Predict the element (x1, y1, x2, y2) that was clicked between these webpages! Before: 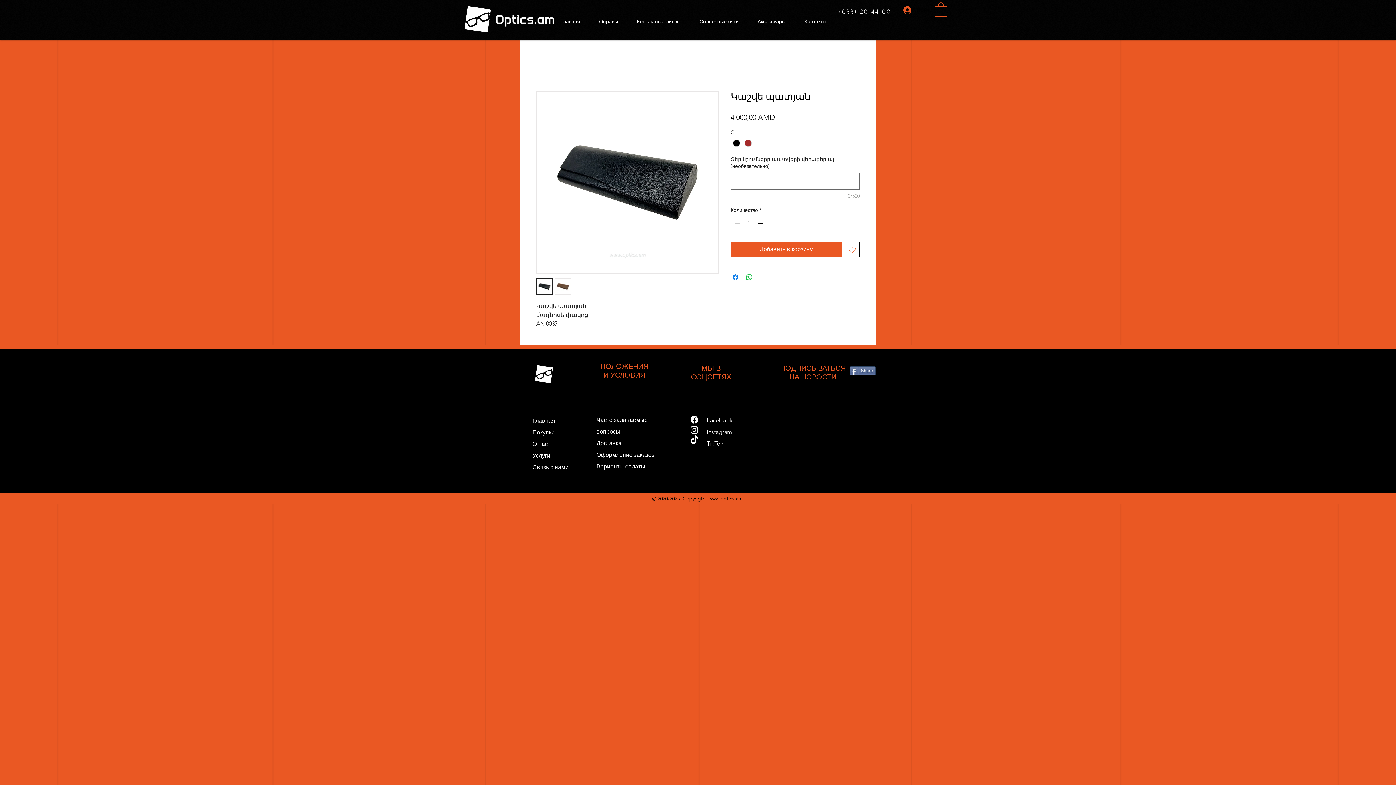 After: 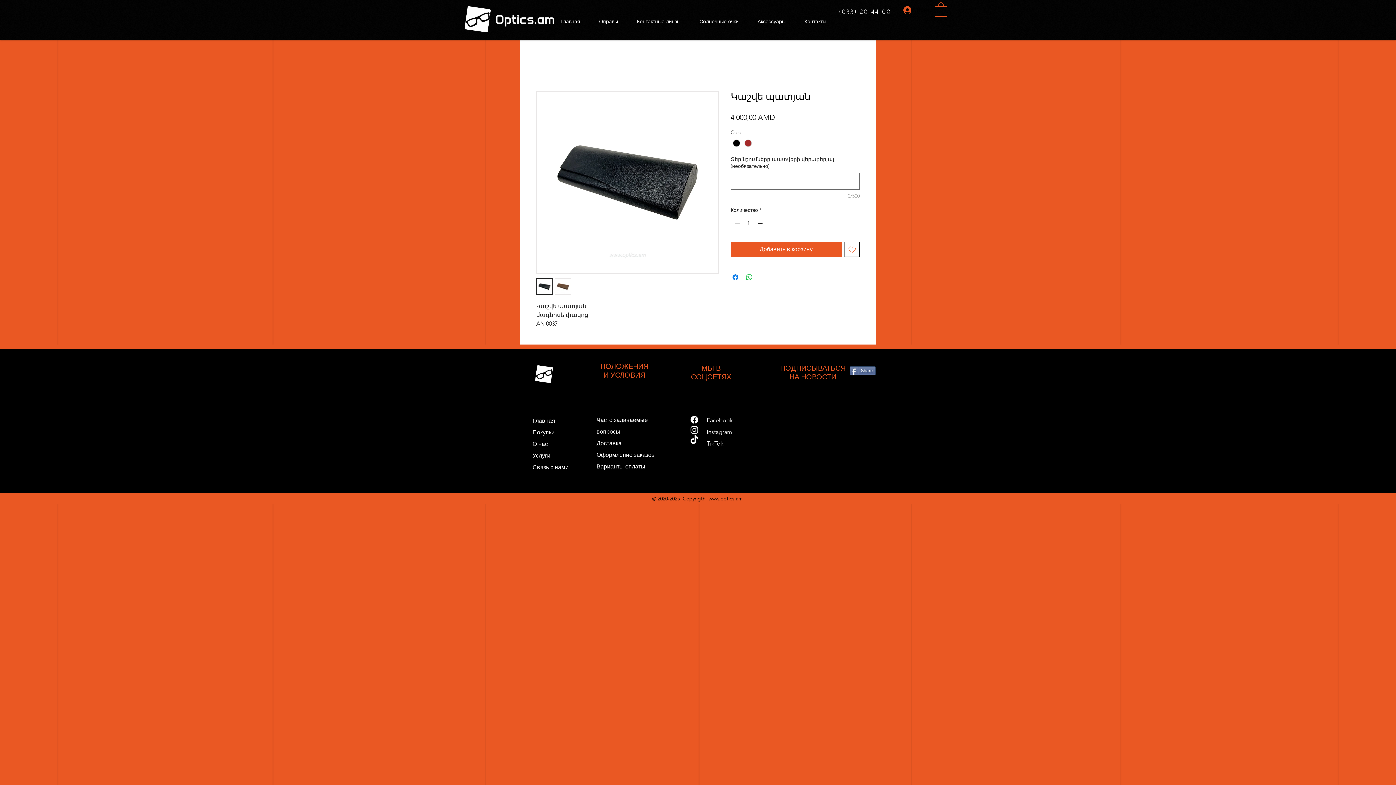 Action: bbox: (689, 414, 699, 424) label: Facebook